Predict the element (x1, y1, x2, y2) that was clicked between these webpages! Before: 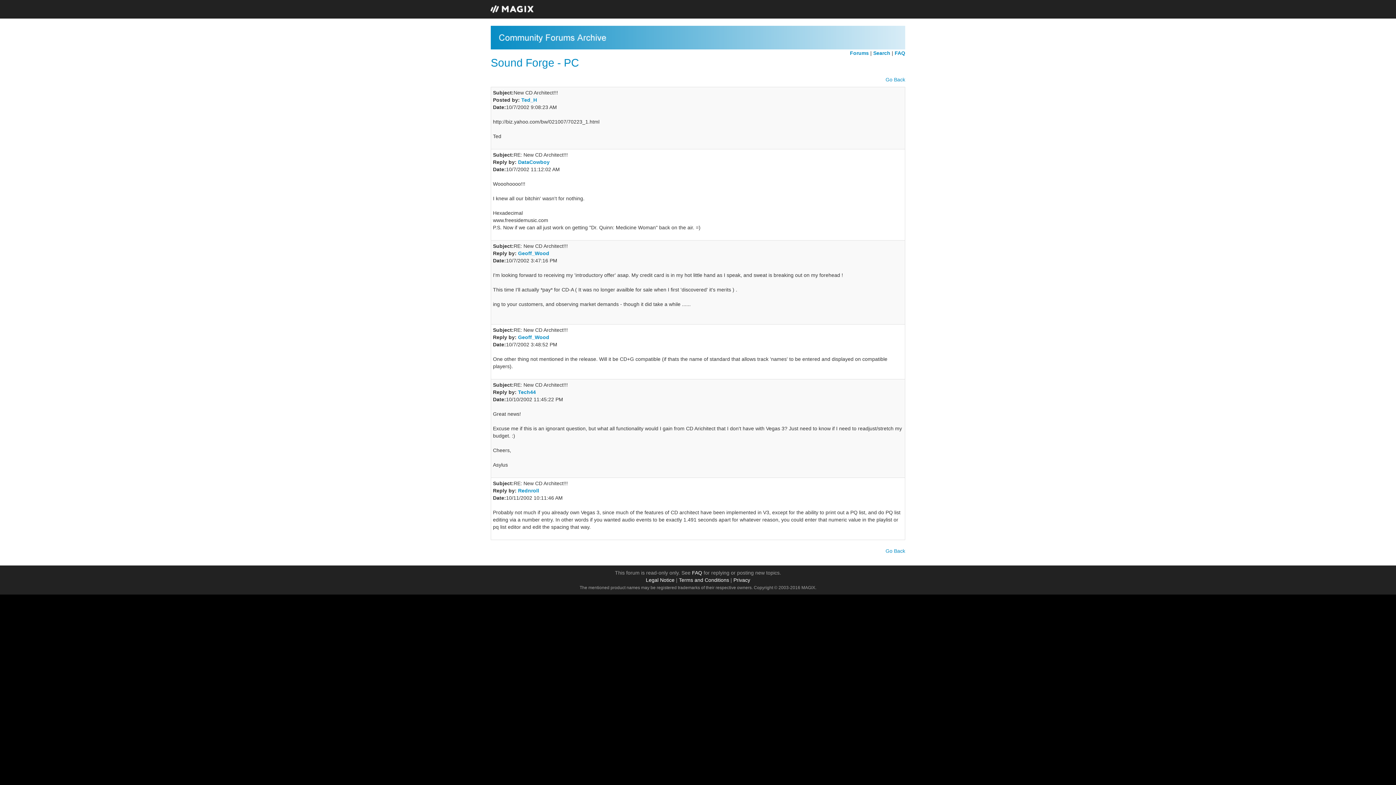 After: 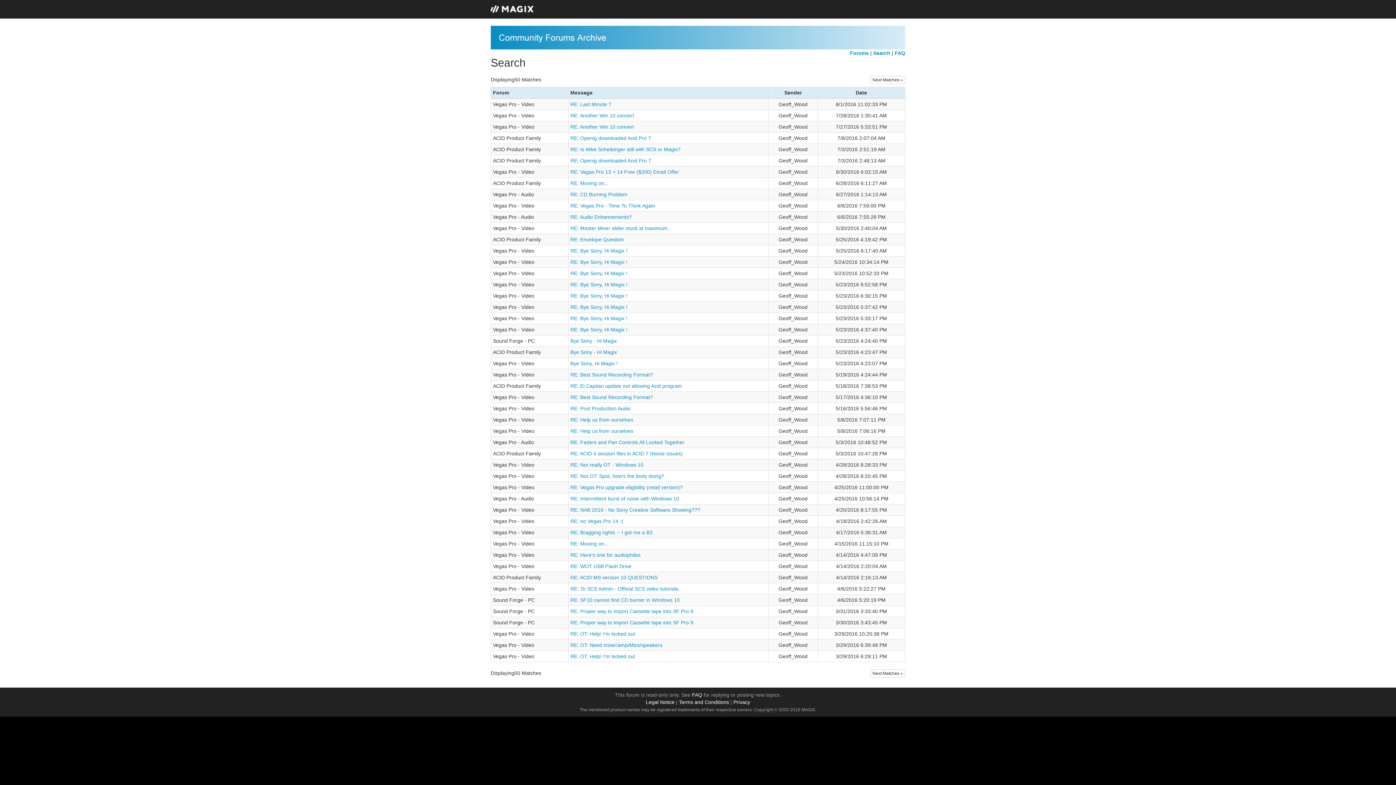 Action: bbox: (518, 334, 549, 340) label: Geoff_Wood